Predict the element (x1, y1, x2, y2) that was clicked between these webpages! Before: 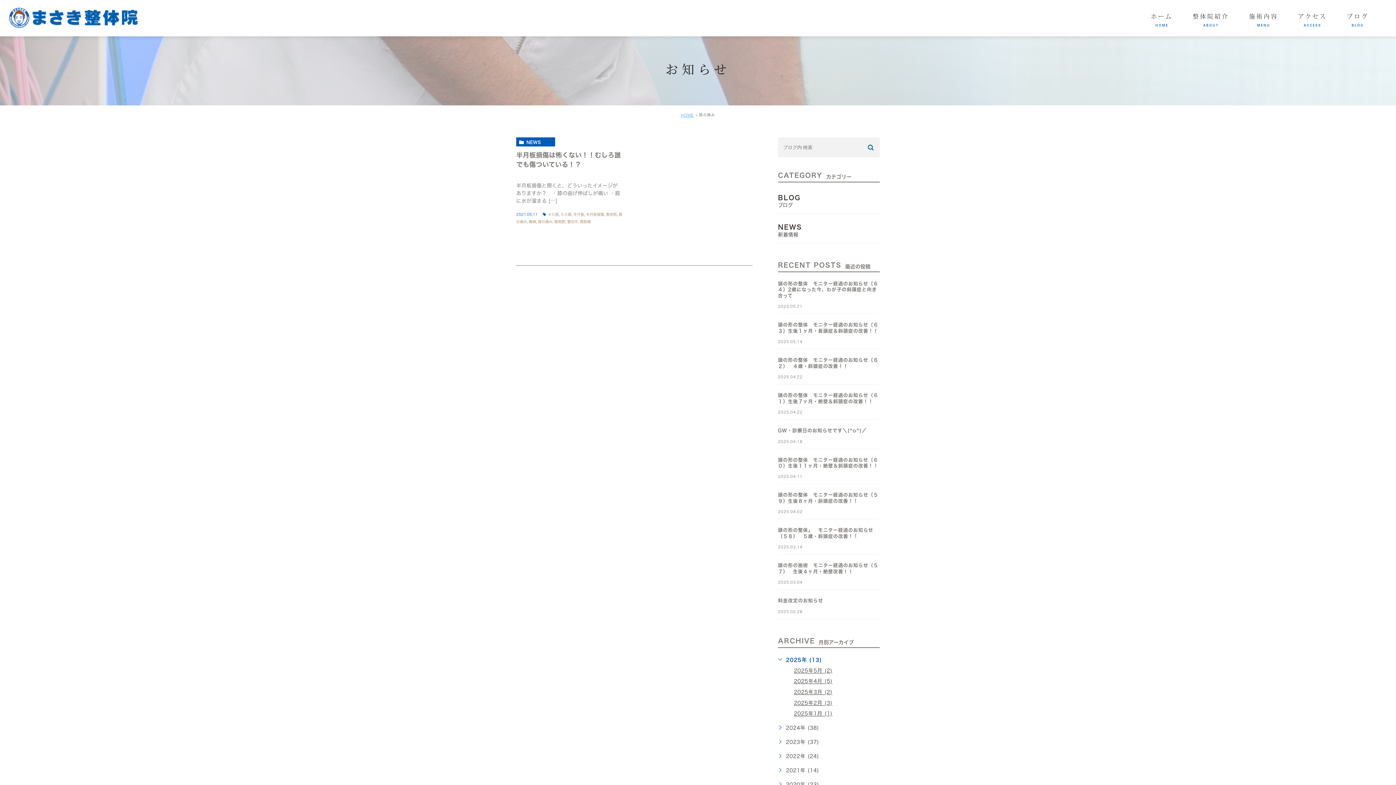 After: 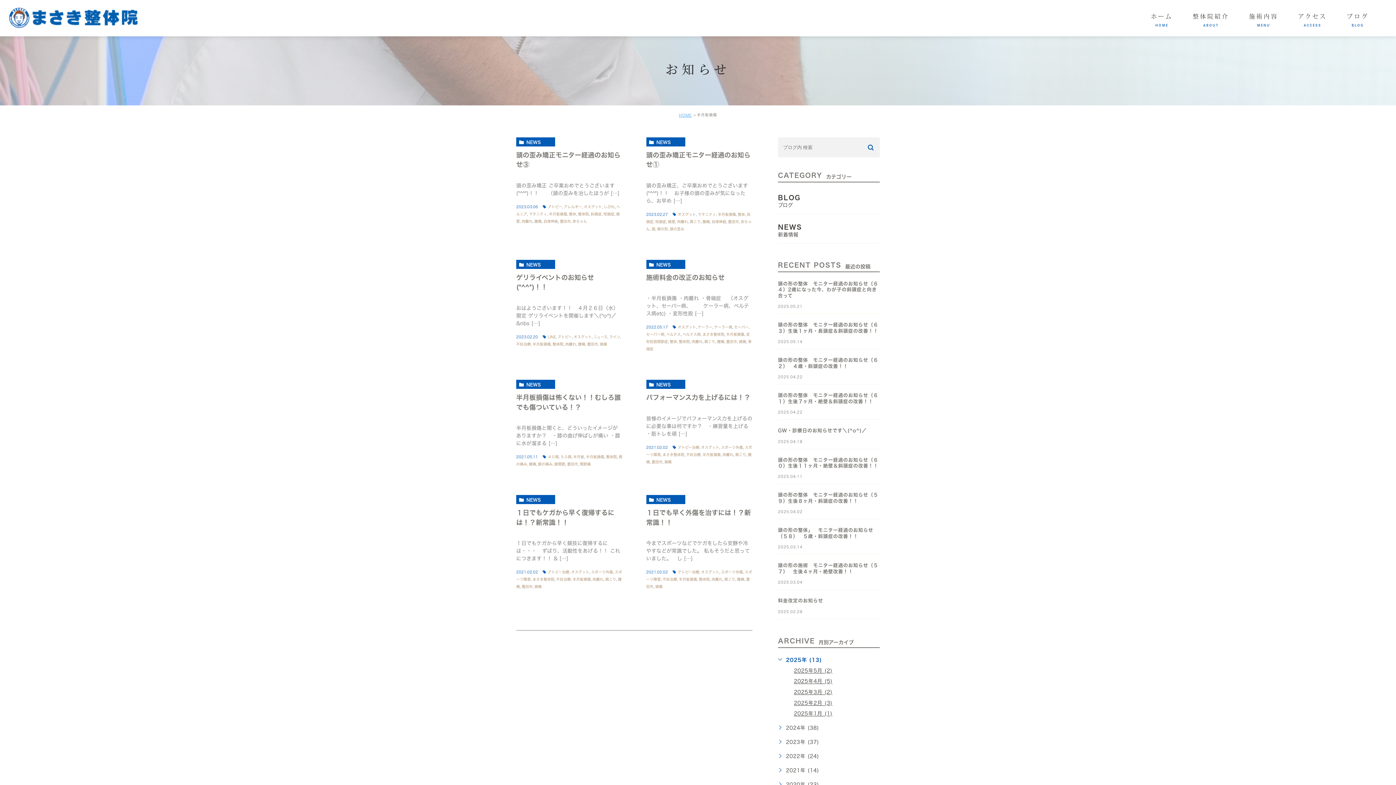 Action: bbox: (586, 212, 604, 216) label: 半月板損傷